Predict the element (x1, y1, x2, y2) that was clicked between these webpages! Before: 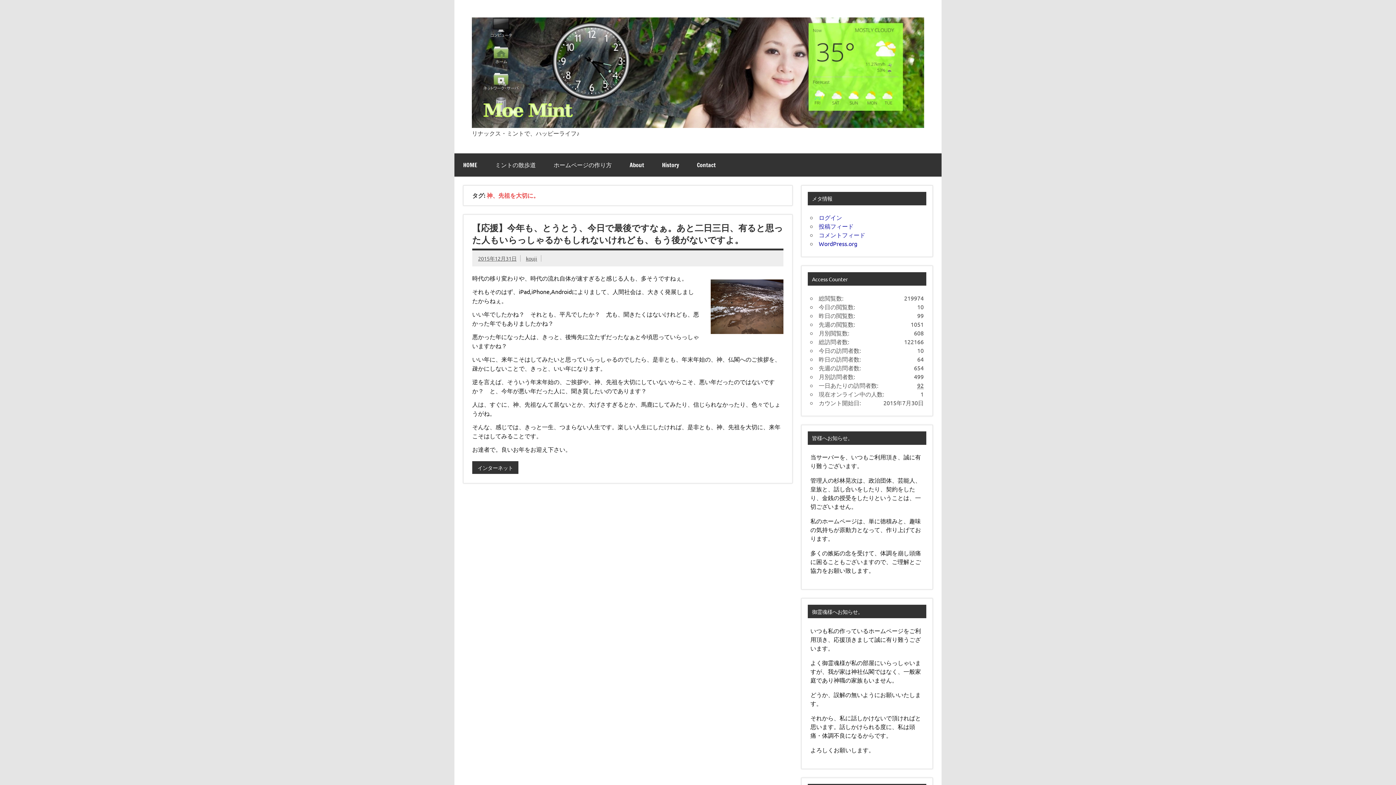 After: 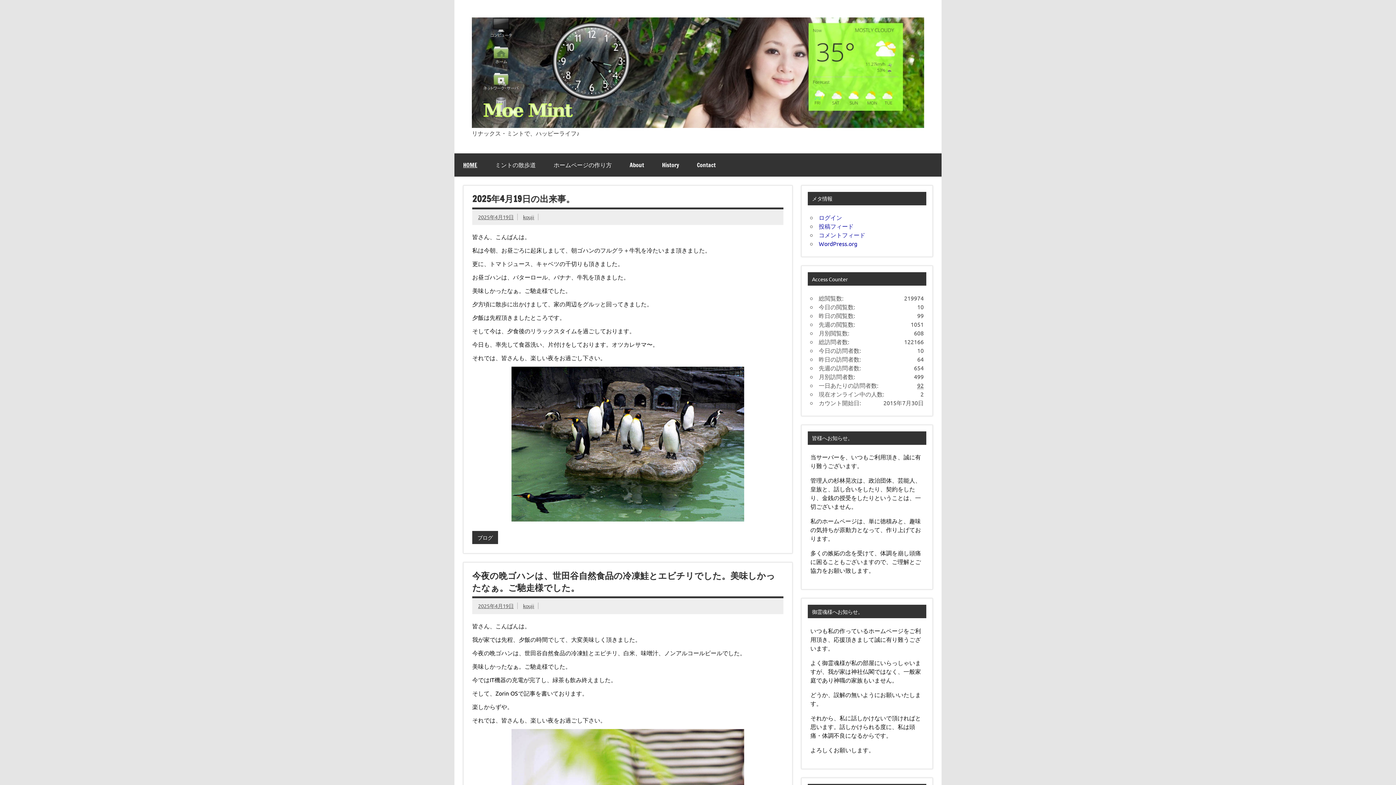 Action: bbox: (472, 16, 933, 24)